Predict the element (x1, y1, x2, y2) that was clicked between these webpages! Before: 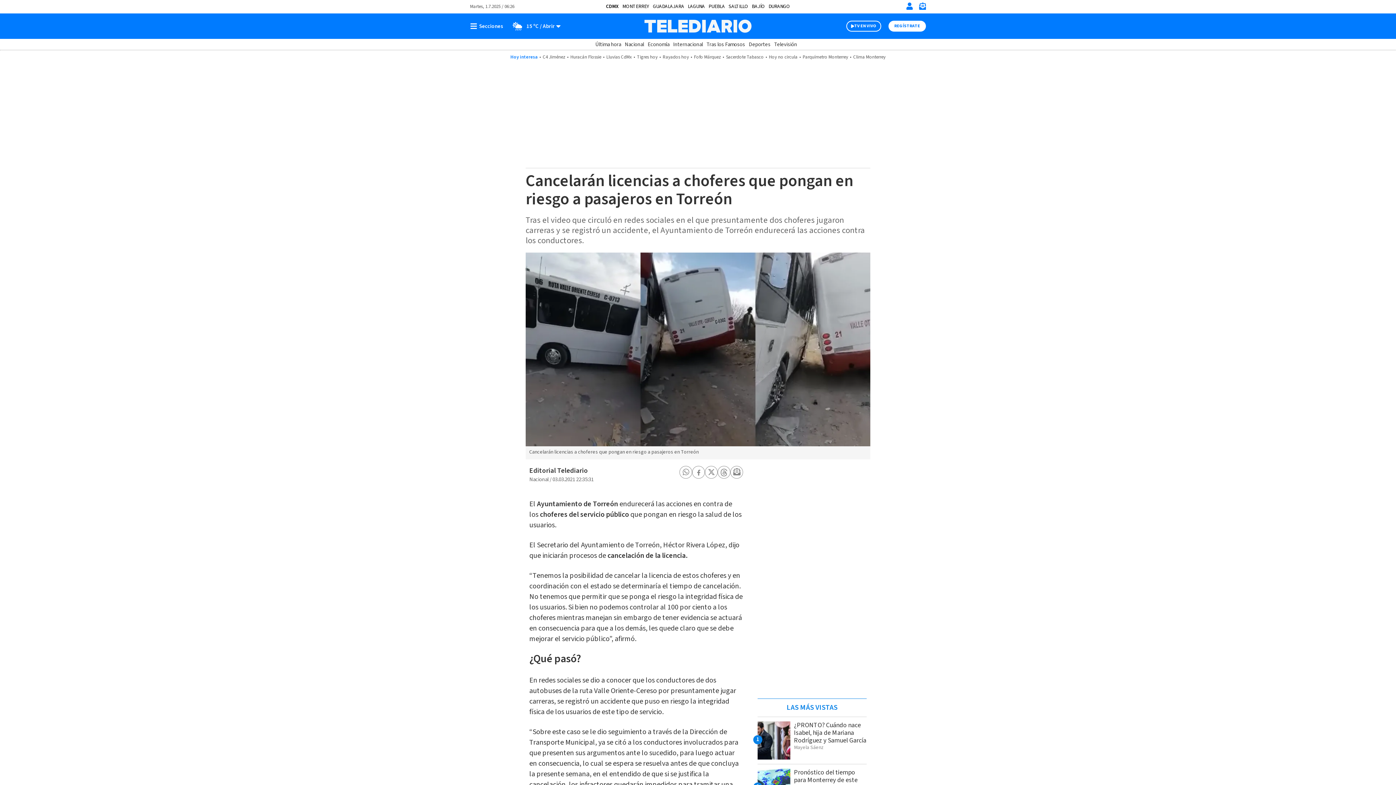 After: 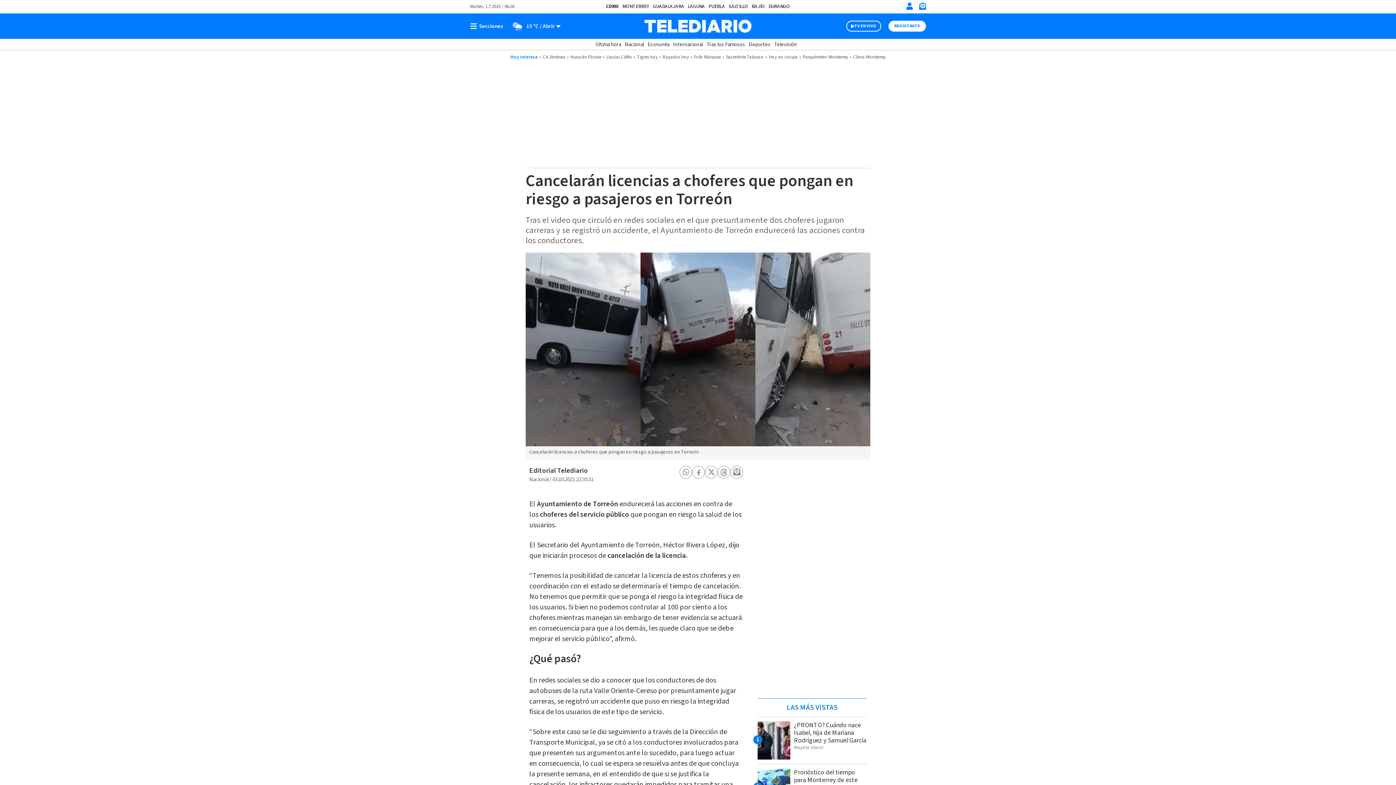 Action: label: Share via Email bbox: (733, 466, 740, 478)